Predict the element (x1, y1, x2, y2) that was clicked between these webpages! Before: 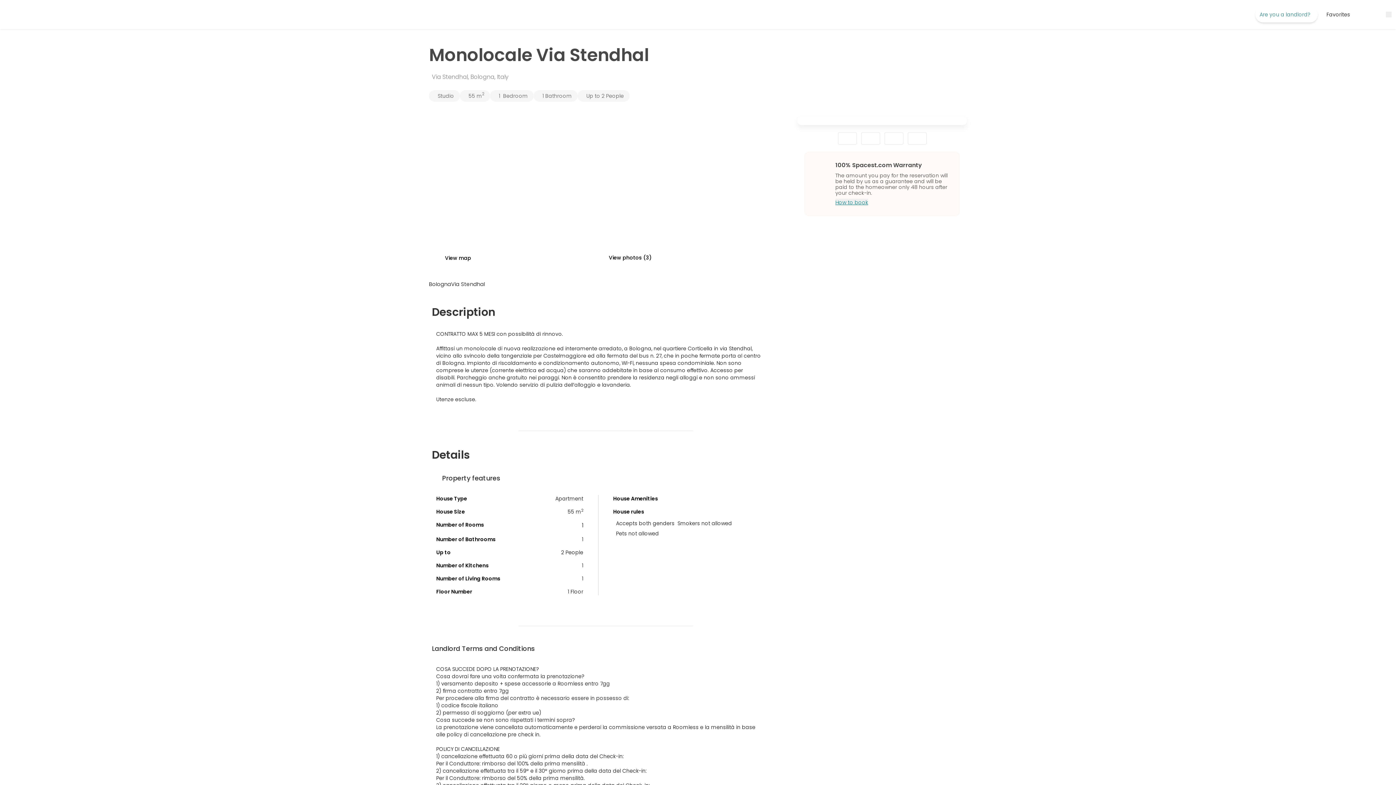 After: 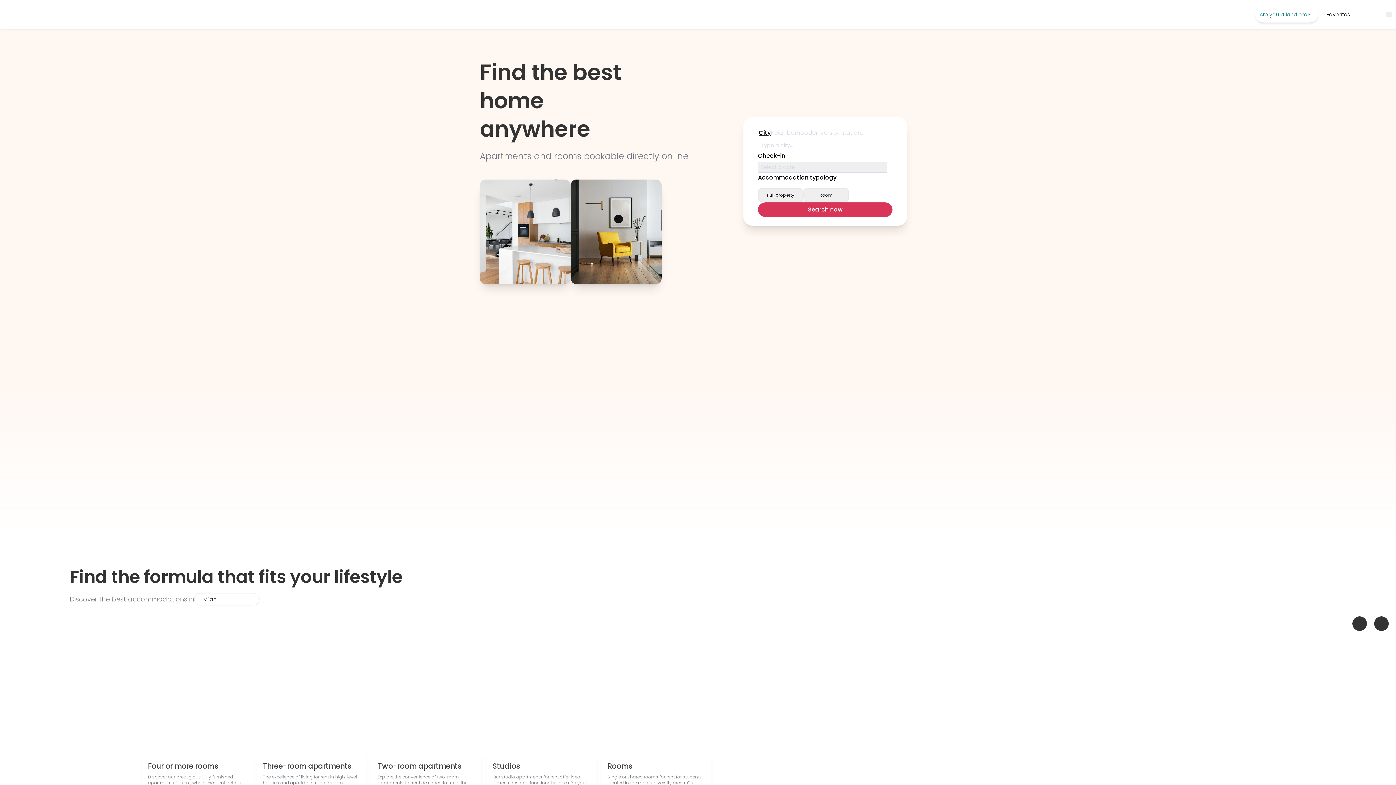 Action: bbox: (7, 3, 65, 25)